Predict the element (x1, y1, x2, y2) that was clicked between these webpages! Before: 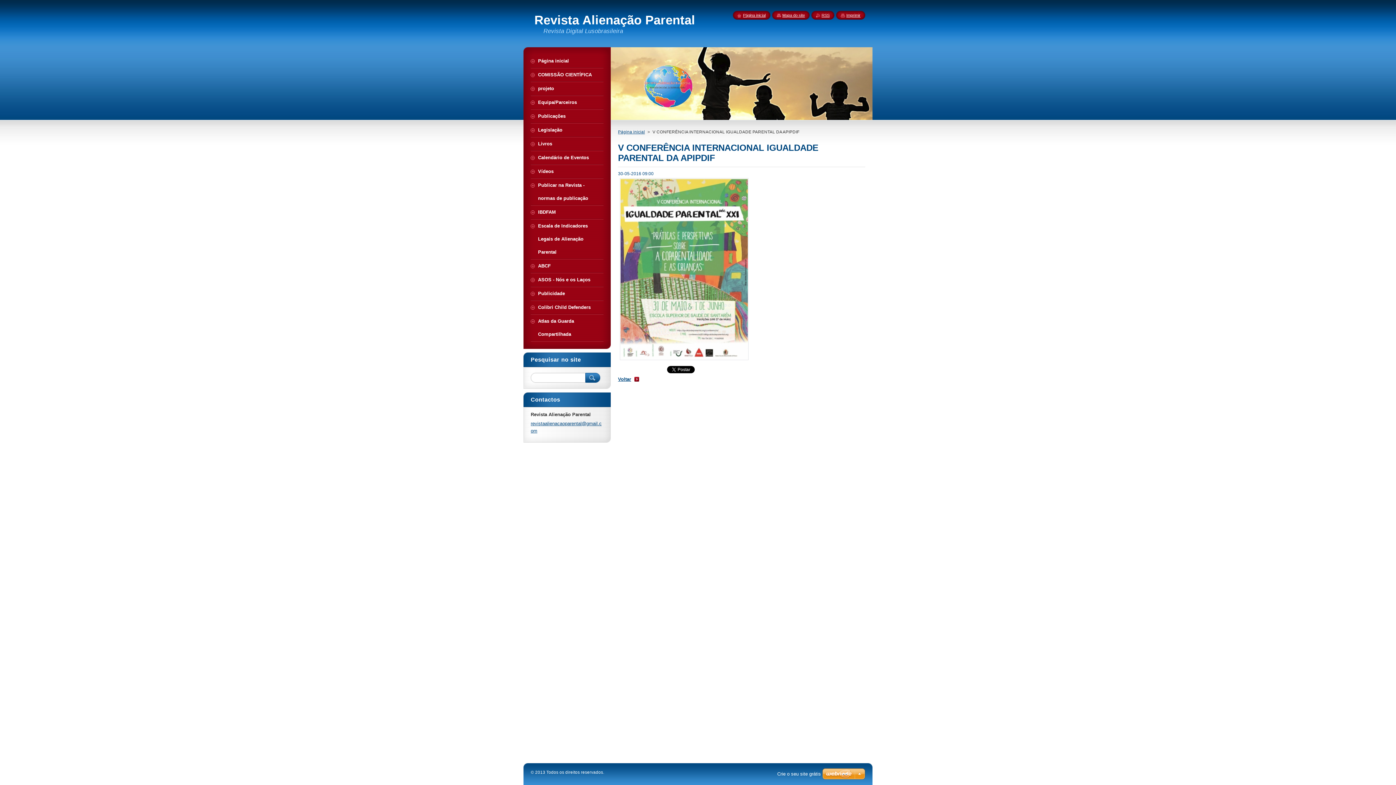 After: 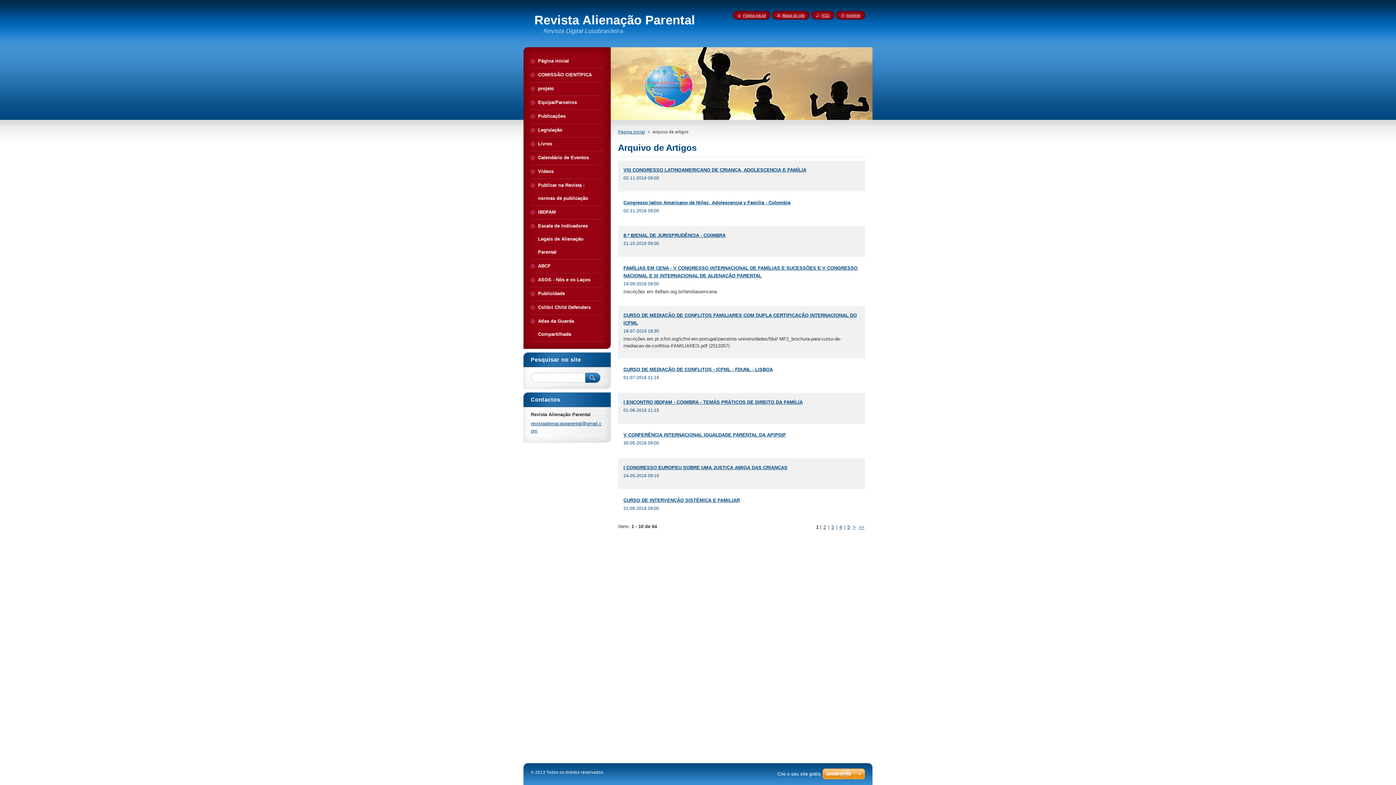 Action: bbox: (618, 376, 639, 382) label: Voltar